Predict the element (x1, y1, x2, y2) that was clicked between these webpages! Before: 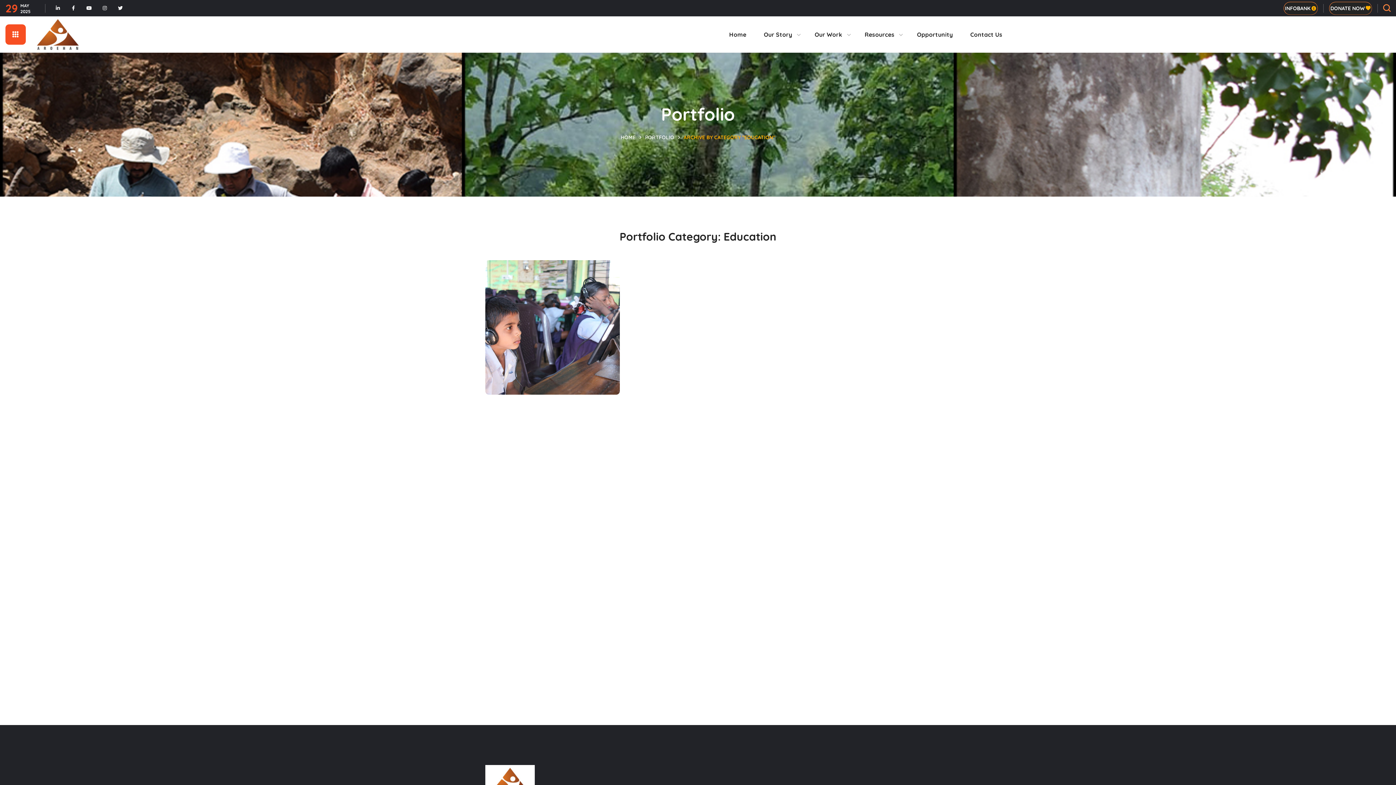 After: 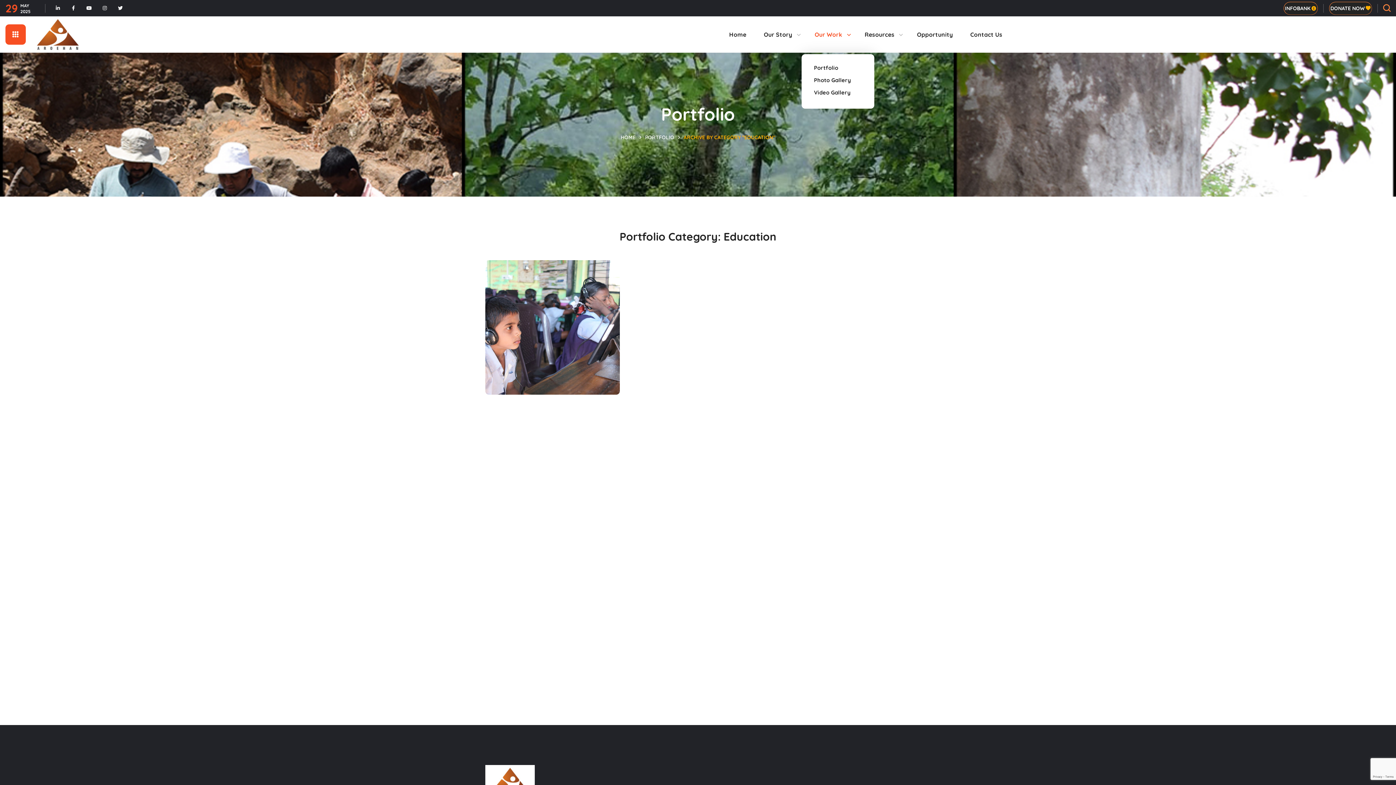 Action: label: Our Work bbox: (806, 16, 856, 52)